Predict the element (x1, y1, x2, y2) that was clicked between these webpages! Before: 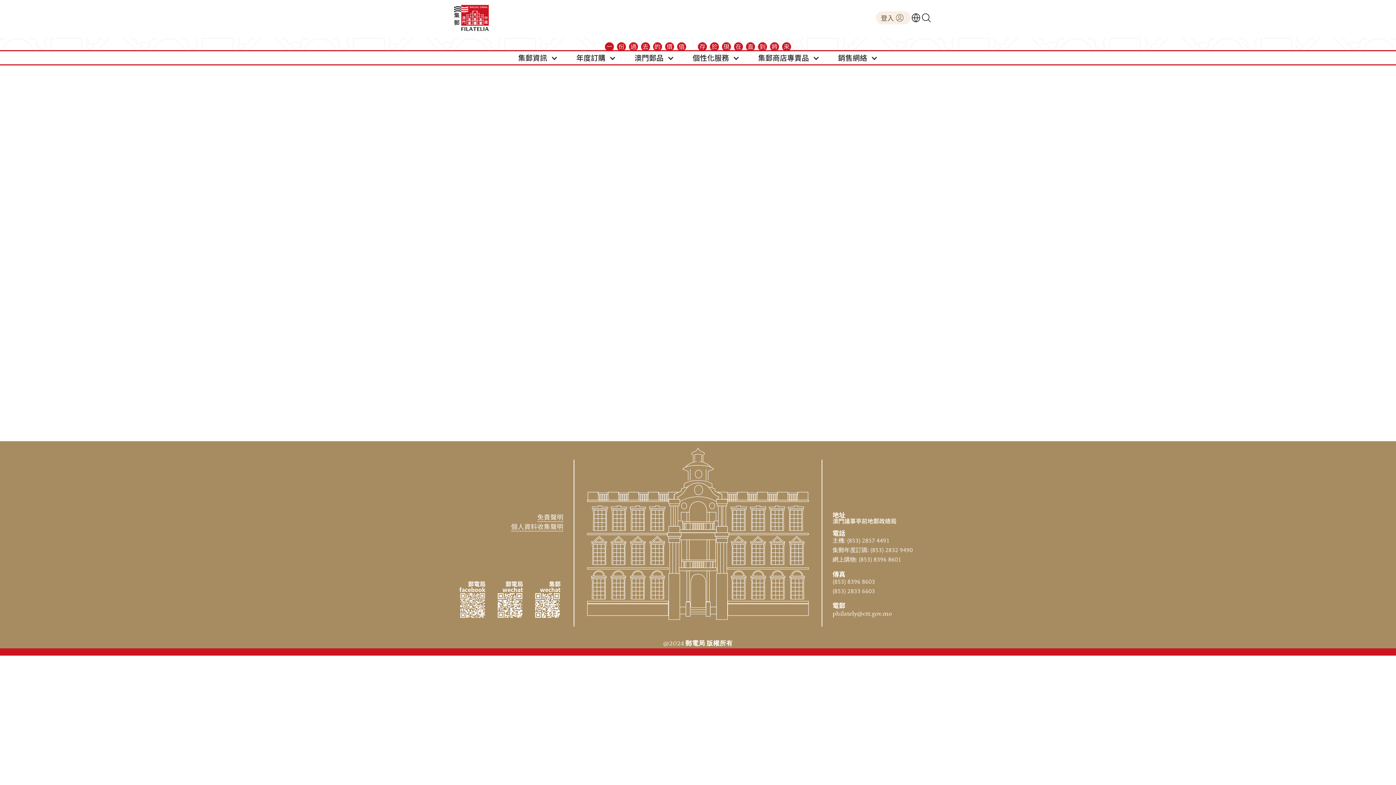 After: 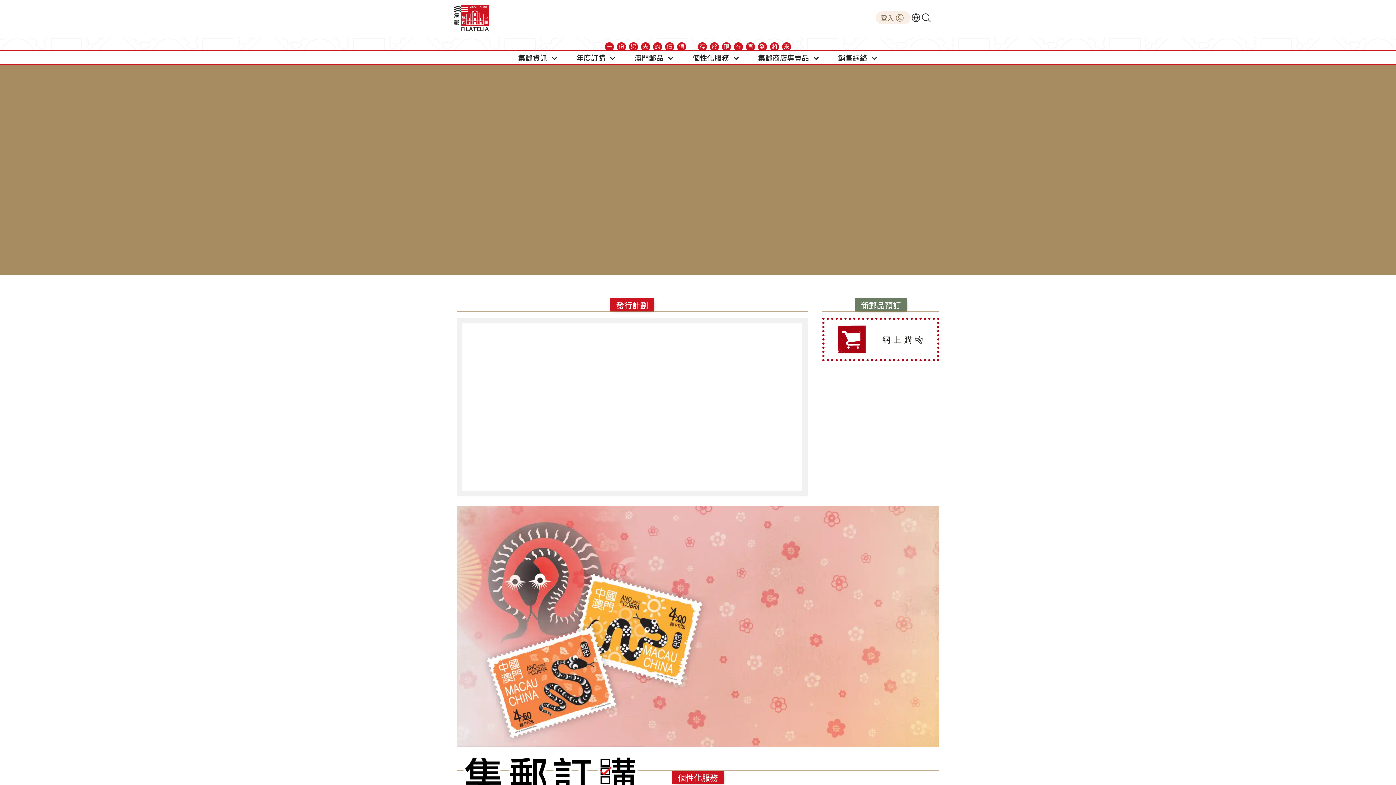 Action: bbox: (454, 4, 489, 30)